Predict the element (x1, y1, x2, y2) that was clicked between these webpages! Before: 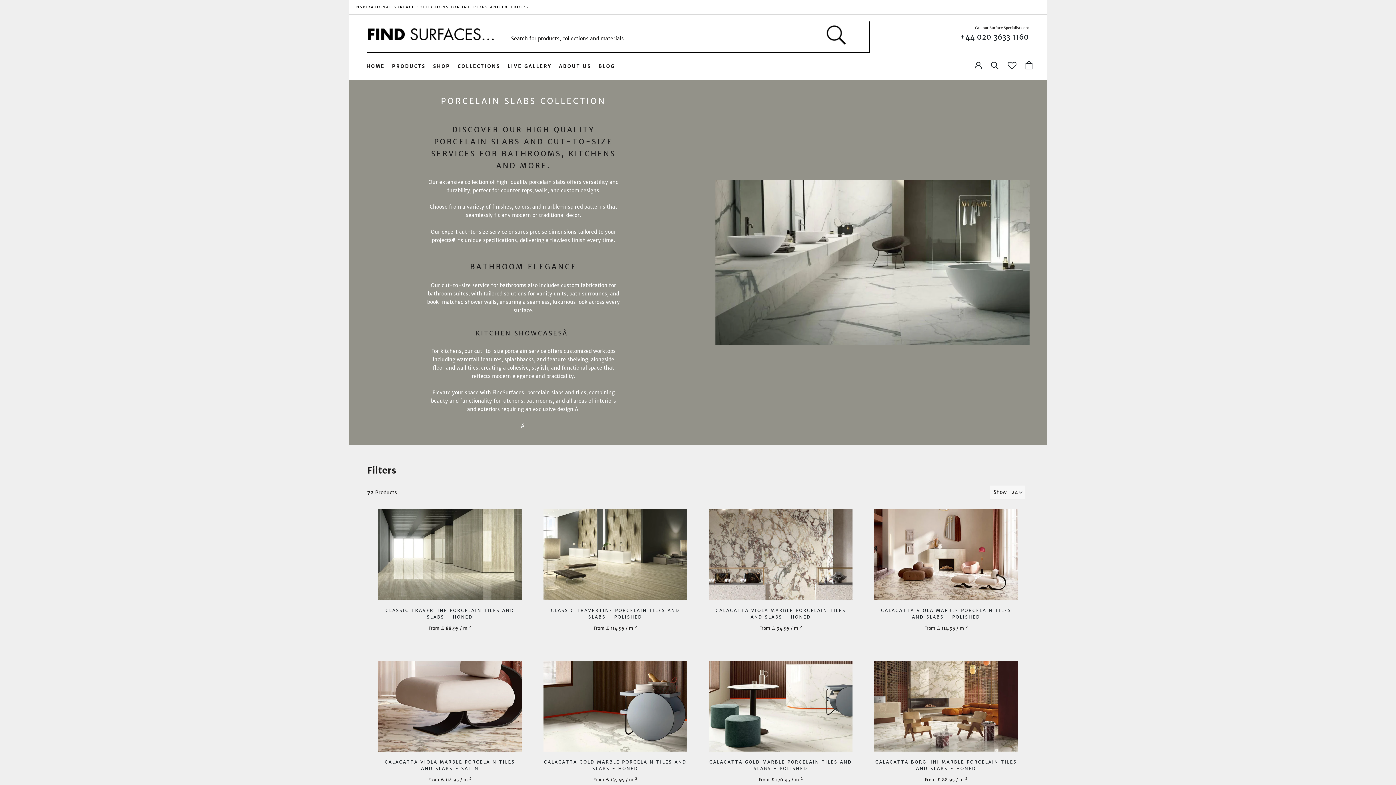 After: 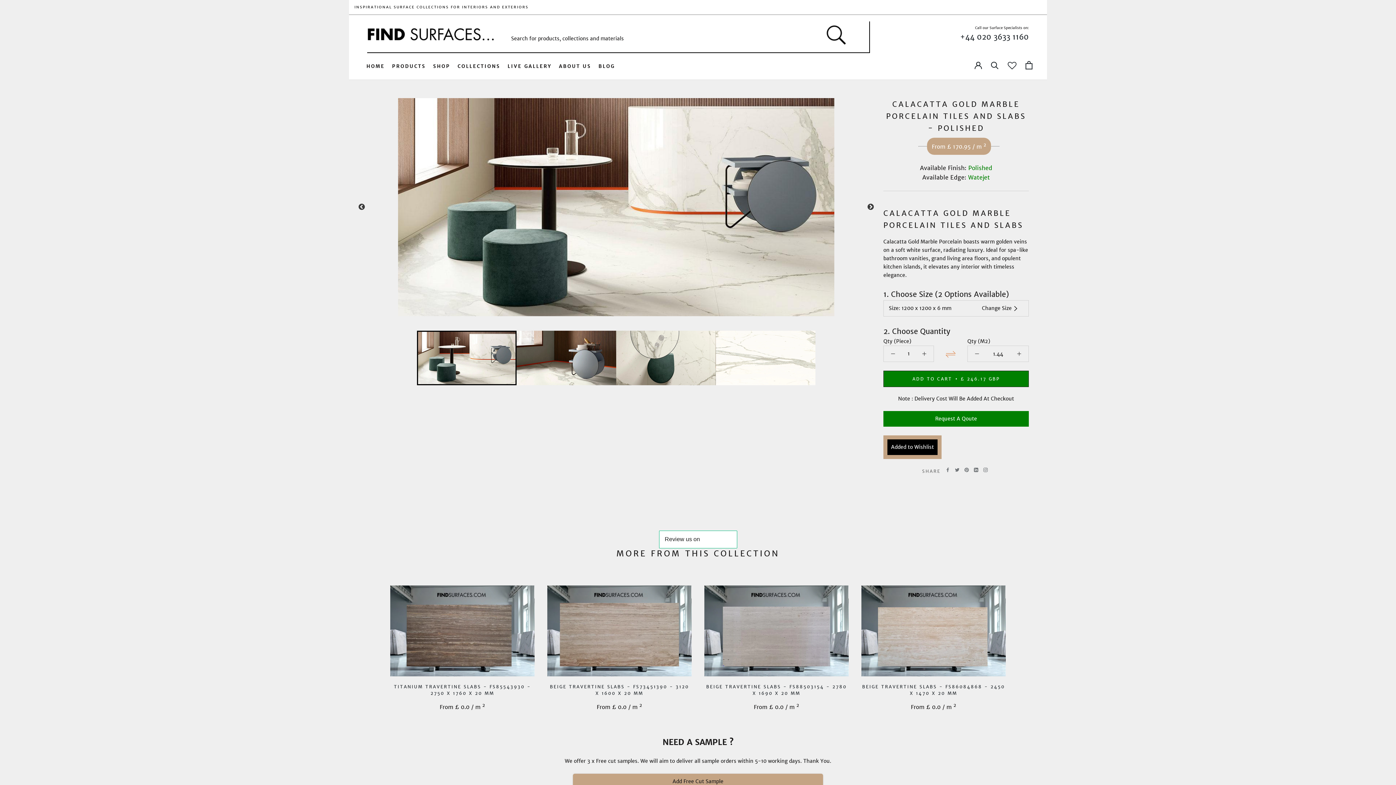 Action: bbox: (709, 661, 852, 751)